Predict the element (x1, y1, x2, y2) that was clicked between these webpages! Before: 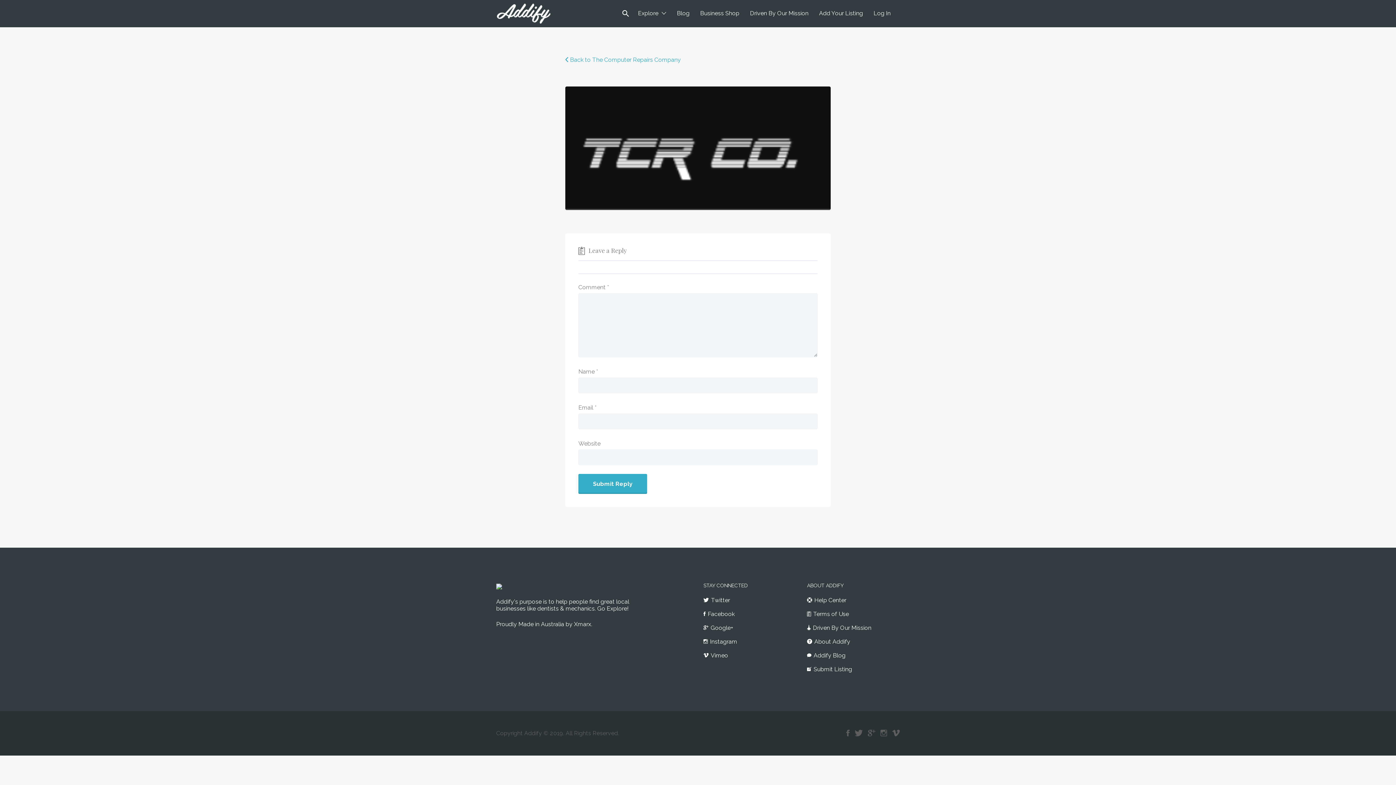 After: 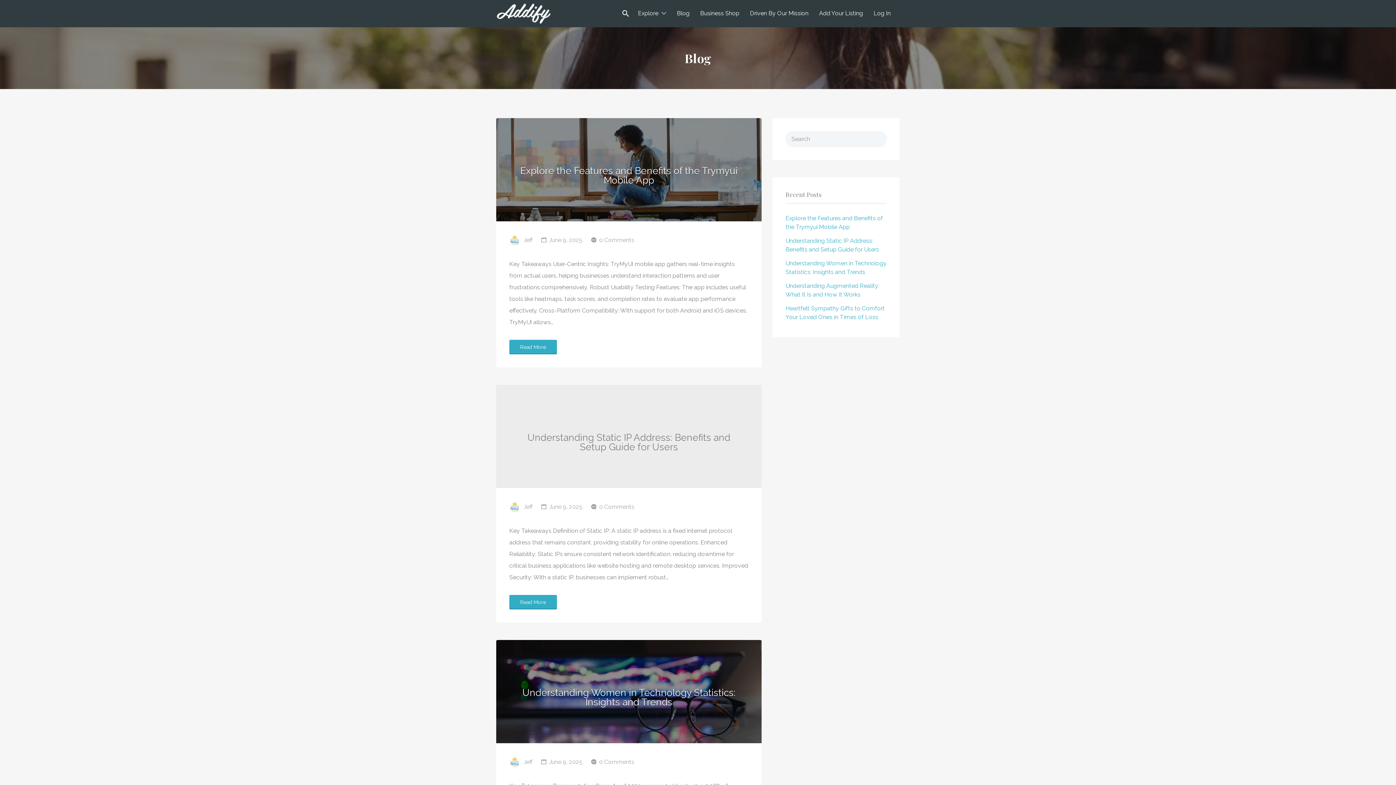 Action: label: Blog bbox: (677, 3, 689, 23)